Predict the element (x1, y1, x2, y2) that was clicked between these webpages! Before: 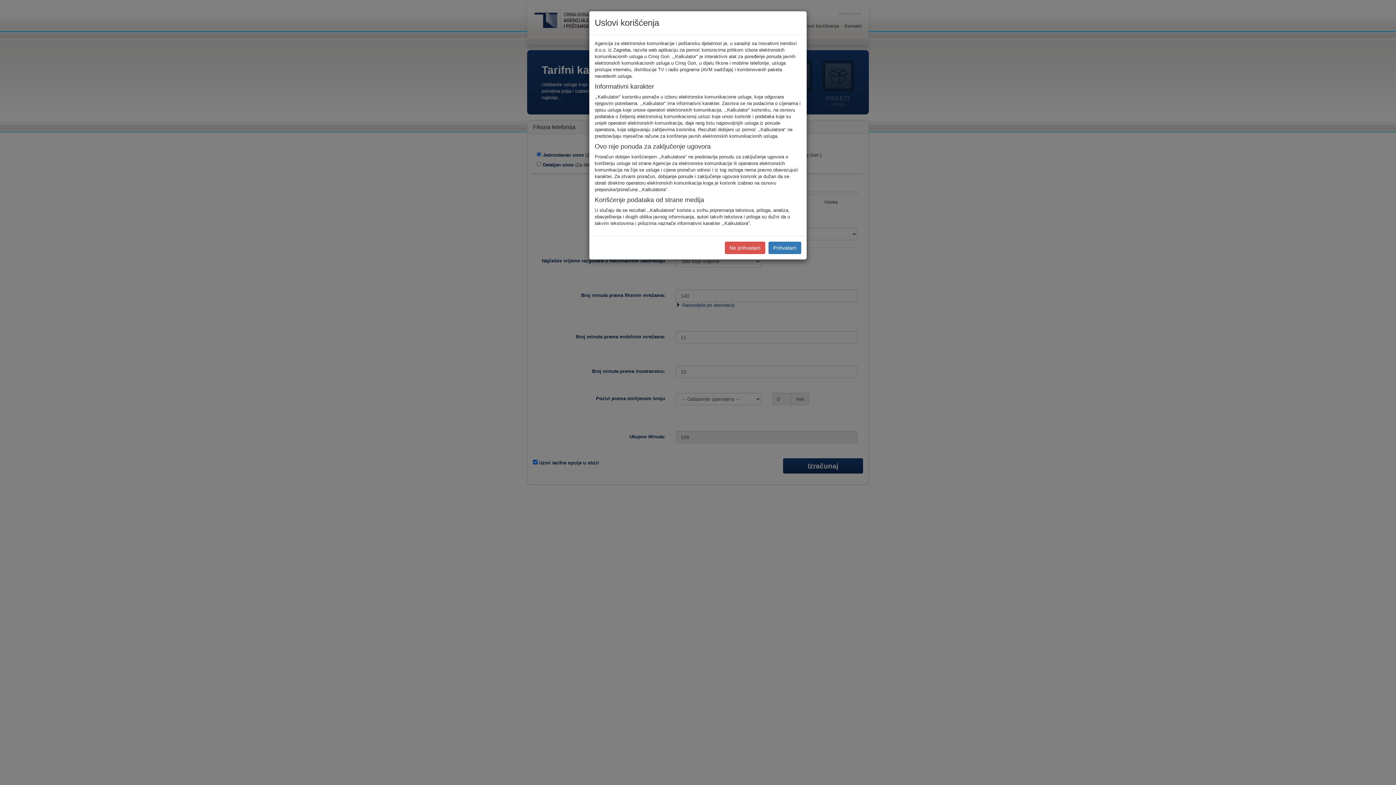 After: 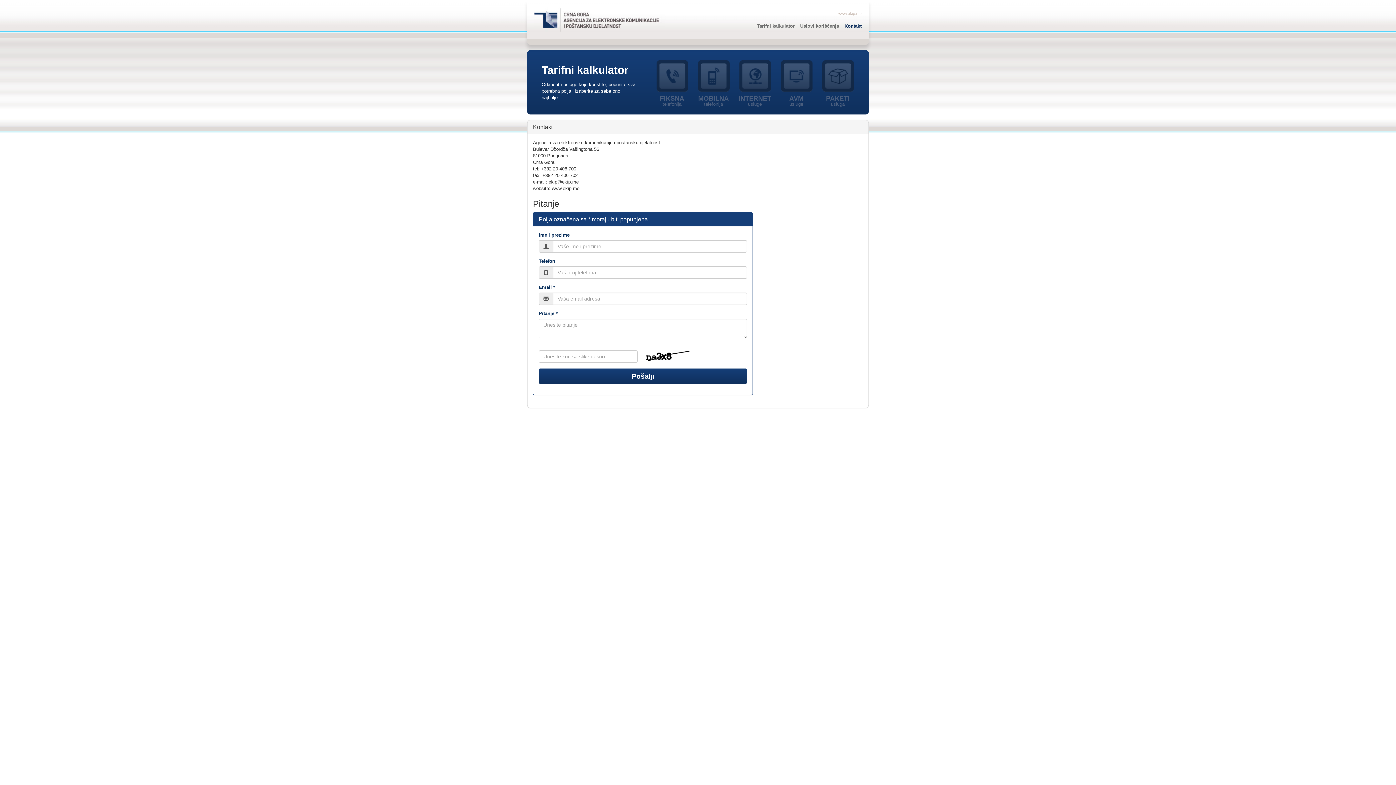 Action: label: Ne prihvatam bbox: (725, 241, 765, 254)